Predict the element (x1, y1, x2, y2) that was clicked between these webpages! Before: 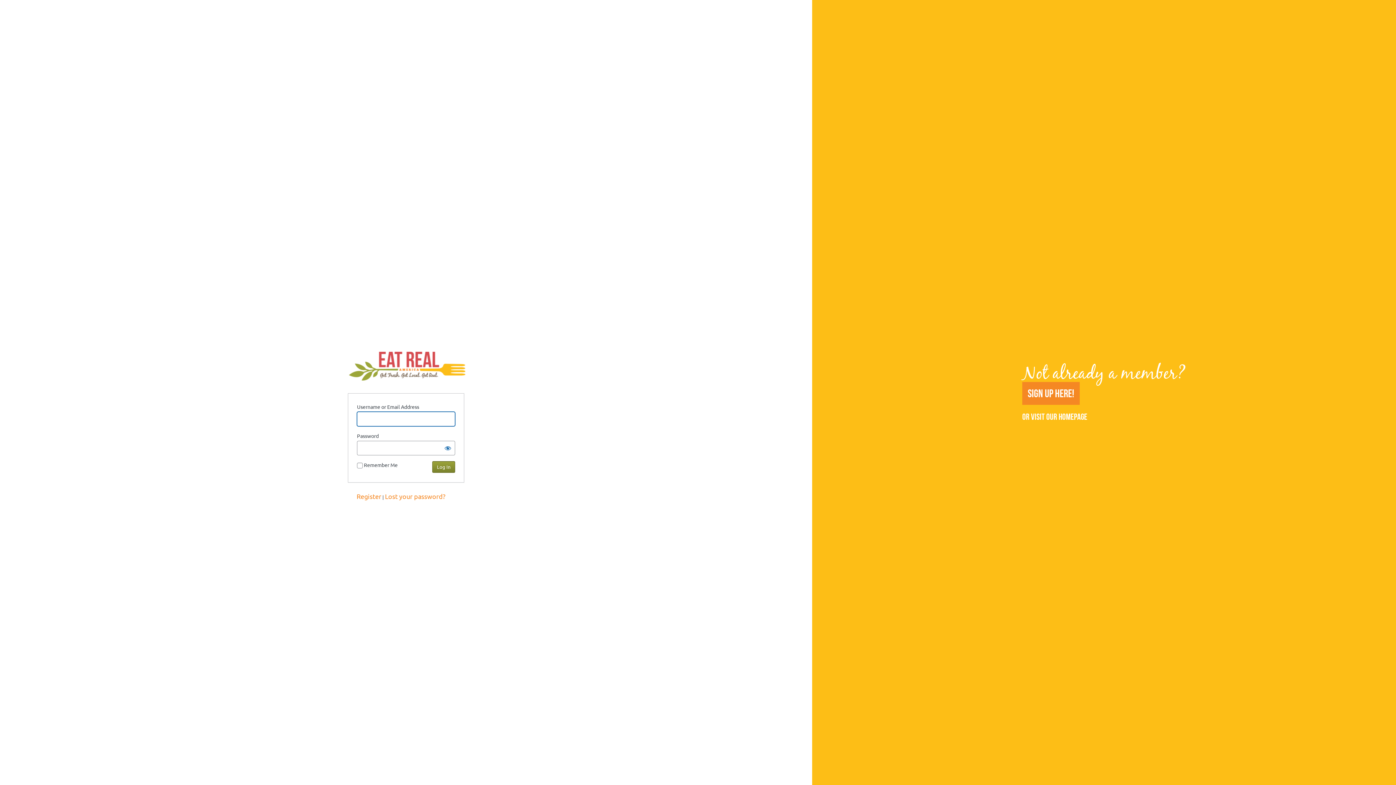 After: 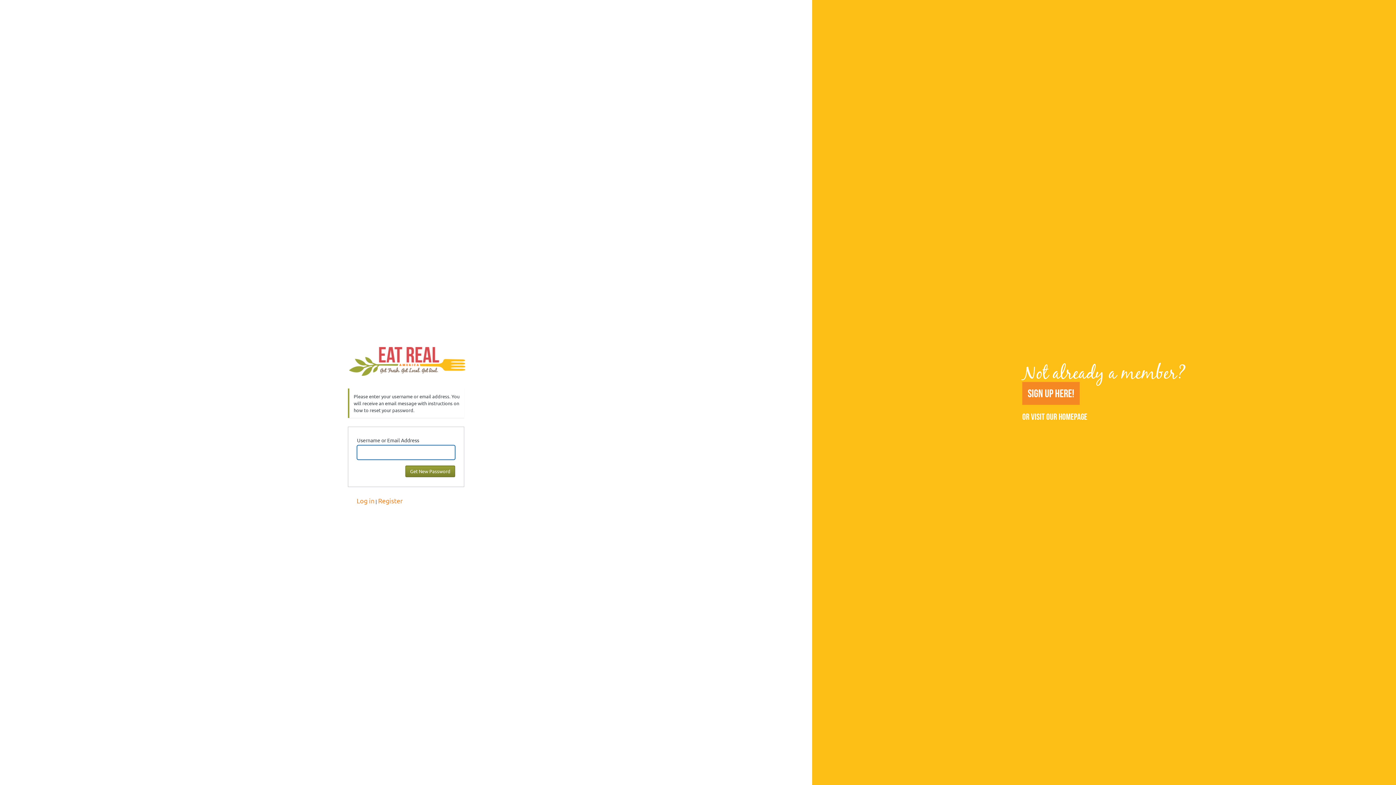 Action: label: Lost your password? bbox: (385, 492, 445, 500)